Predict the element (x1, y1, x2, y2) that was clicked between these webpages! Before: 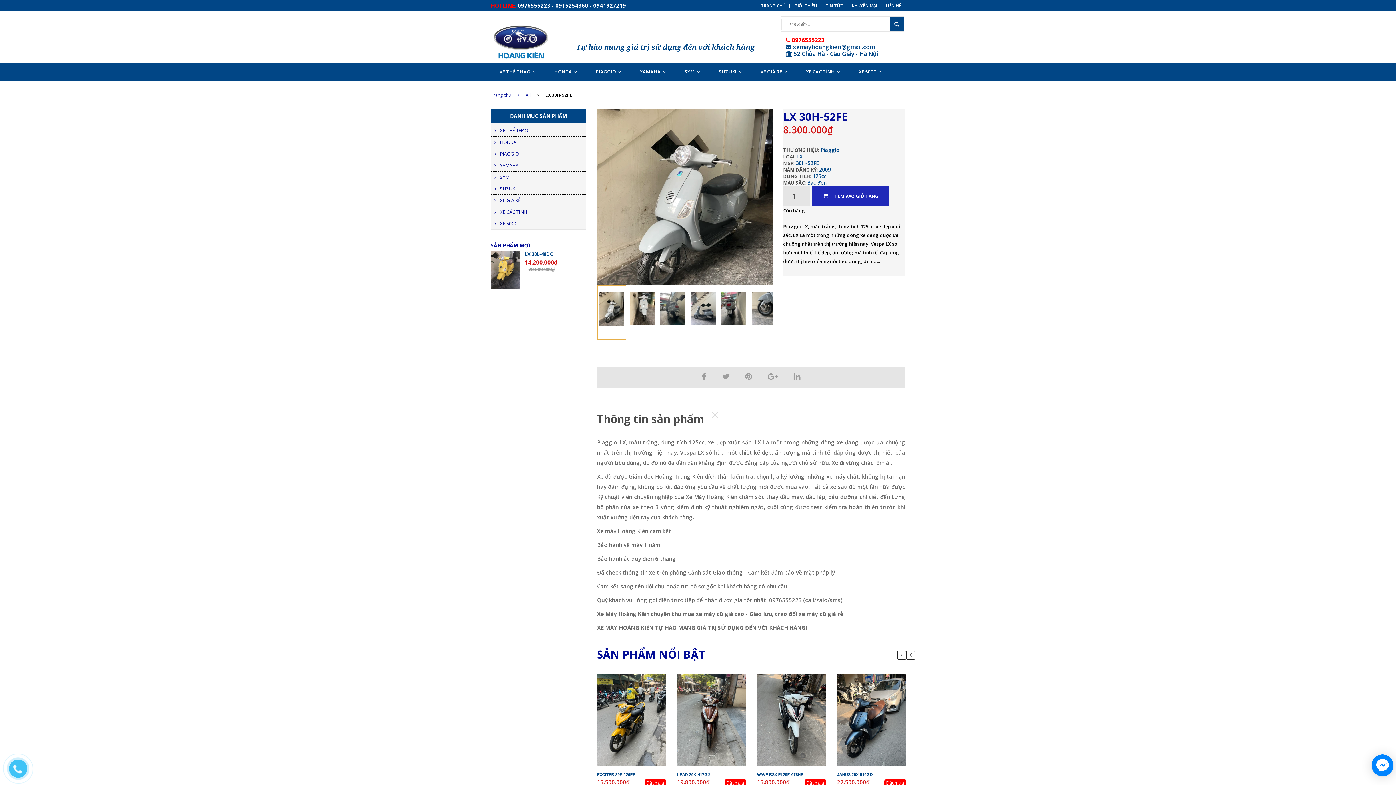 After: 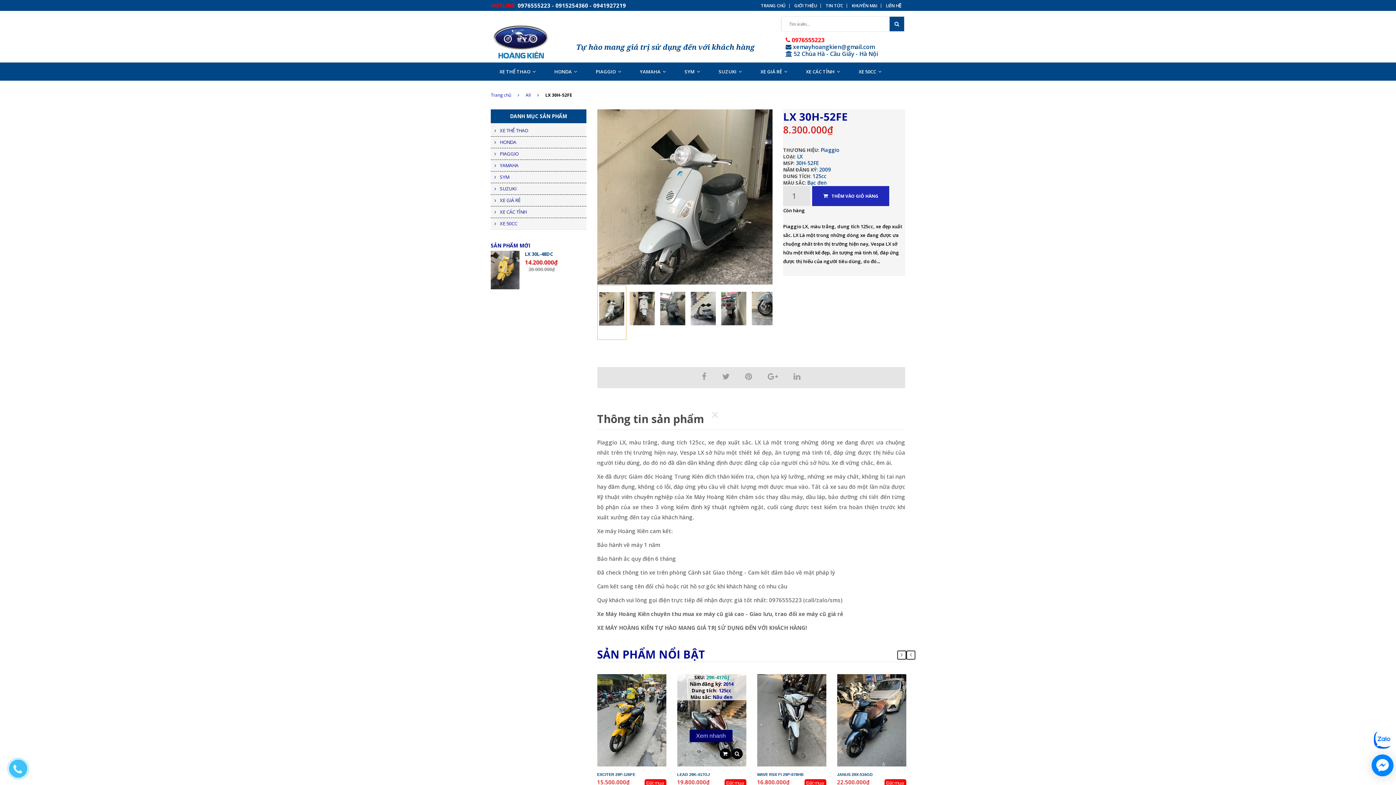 Action: bbox: (706, 674, 729, 681) label: 29K-417GJ